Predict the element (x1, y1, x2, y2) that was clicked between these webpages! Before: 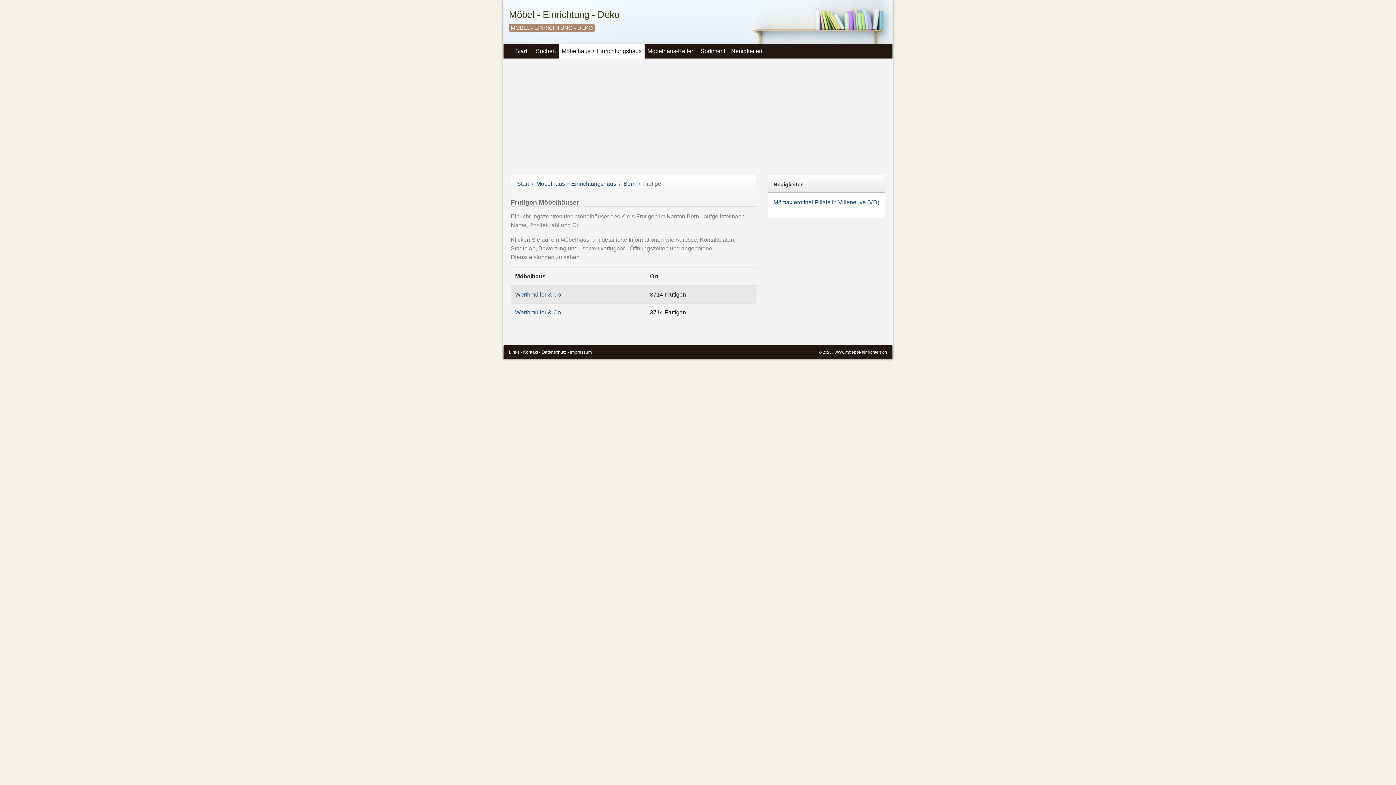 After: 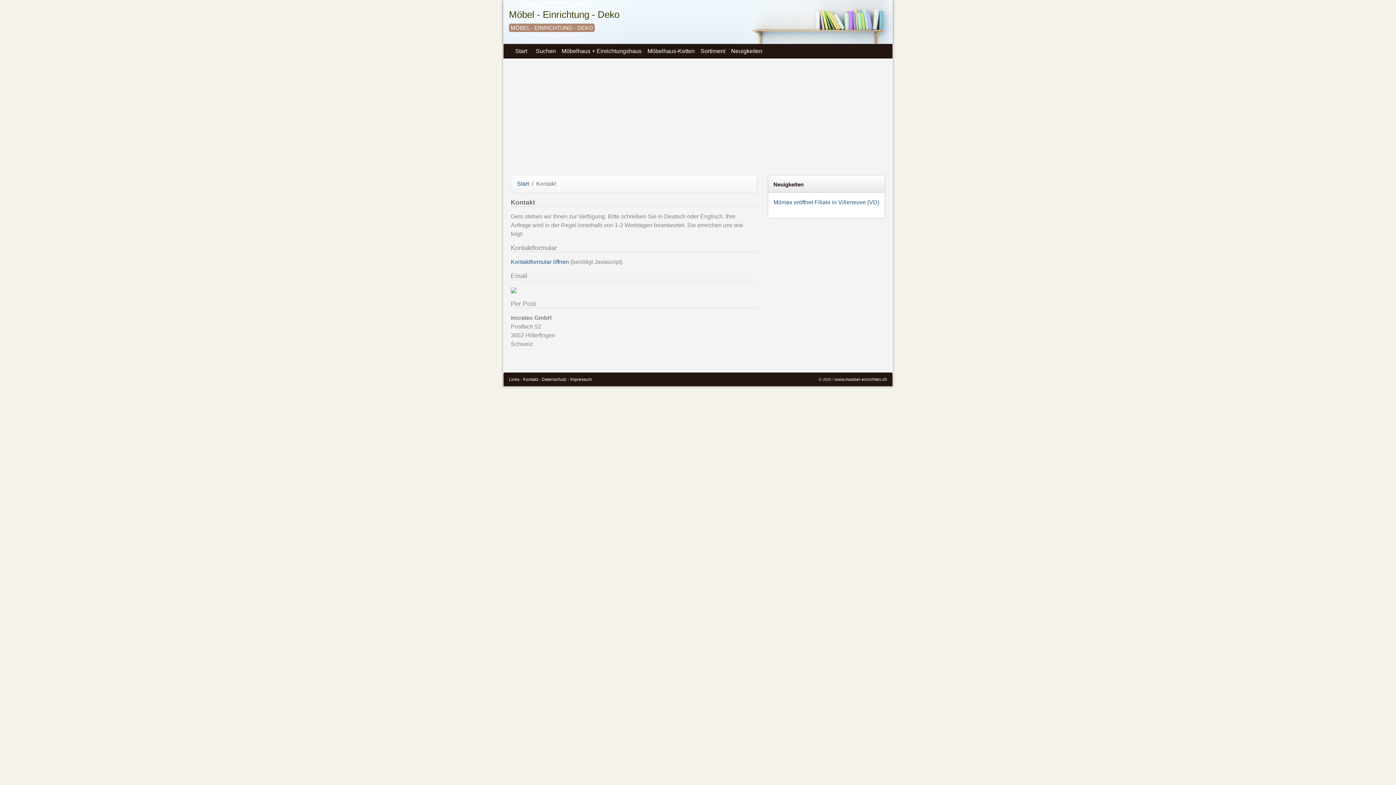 Action: label: Kontakt bbox: (523, 349, 538, 354)